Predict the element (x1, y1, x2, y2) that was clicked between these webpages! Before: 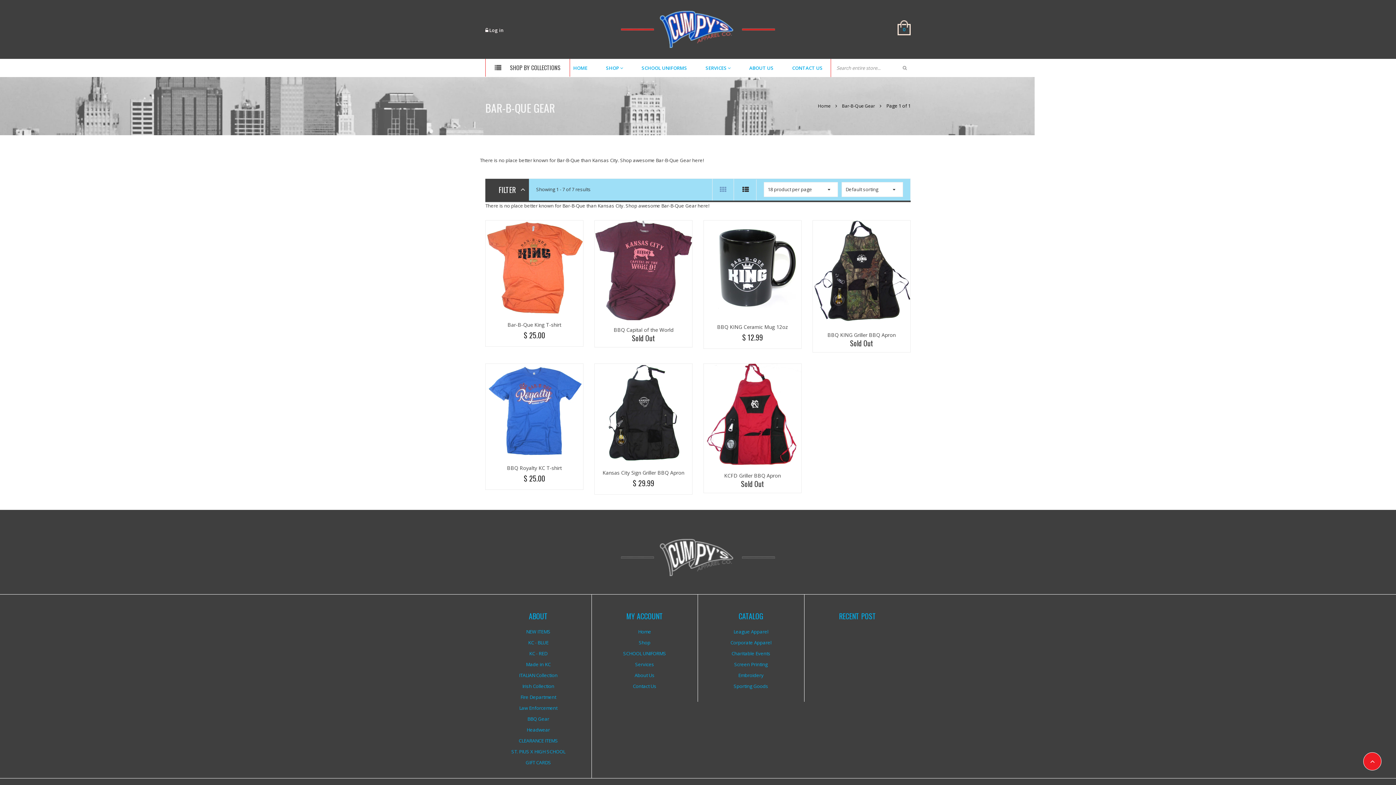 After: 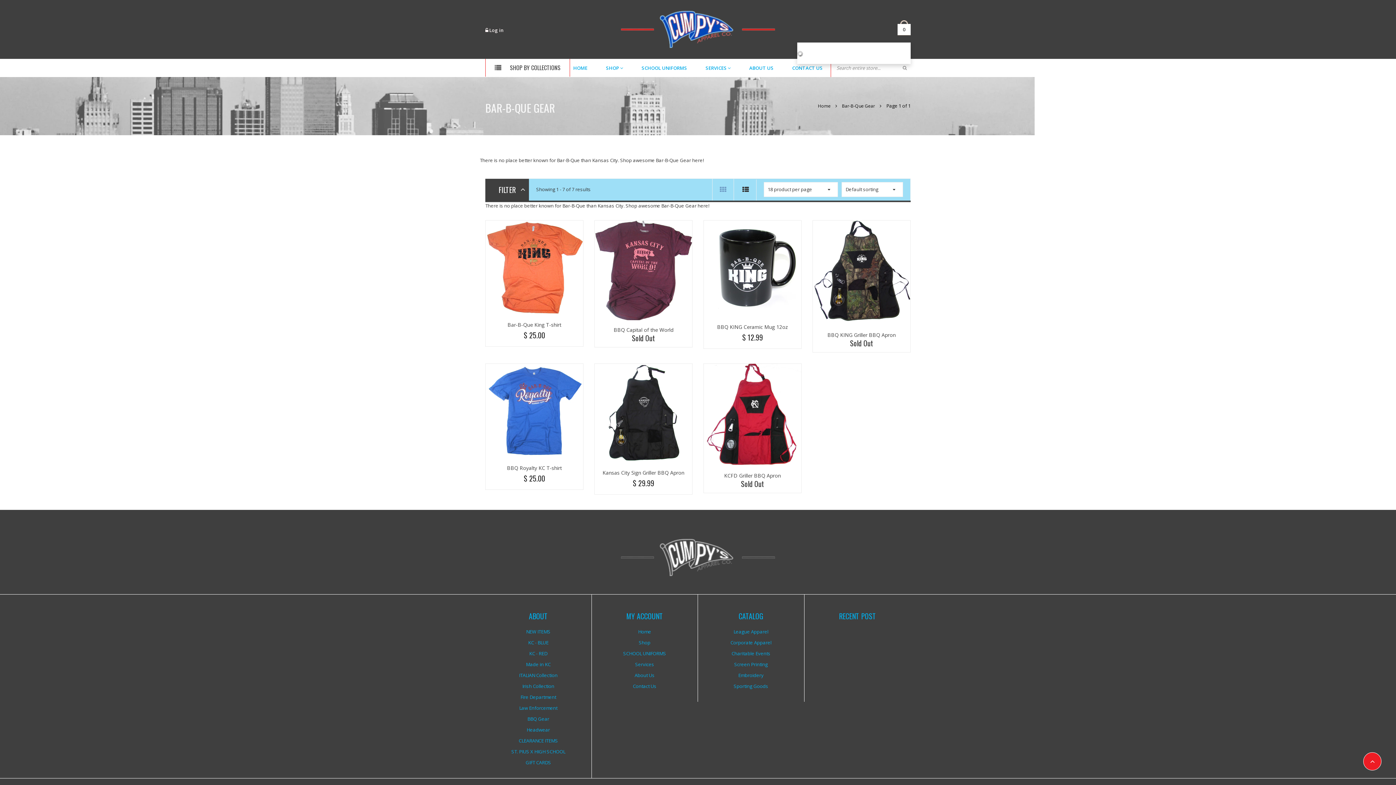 Action: bbox: (897, 20, 910, 35) label: 0